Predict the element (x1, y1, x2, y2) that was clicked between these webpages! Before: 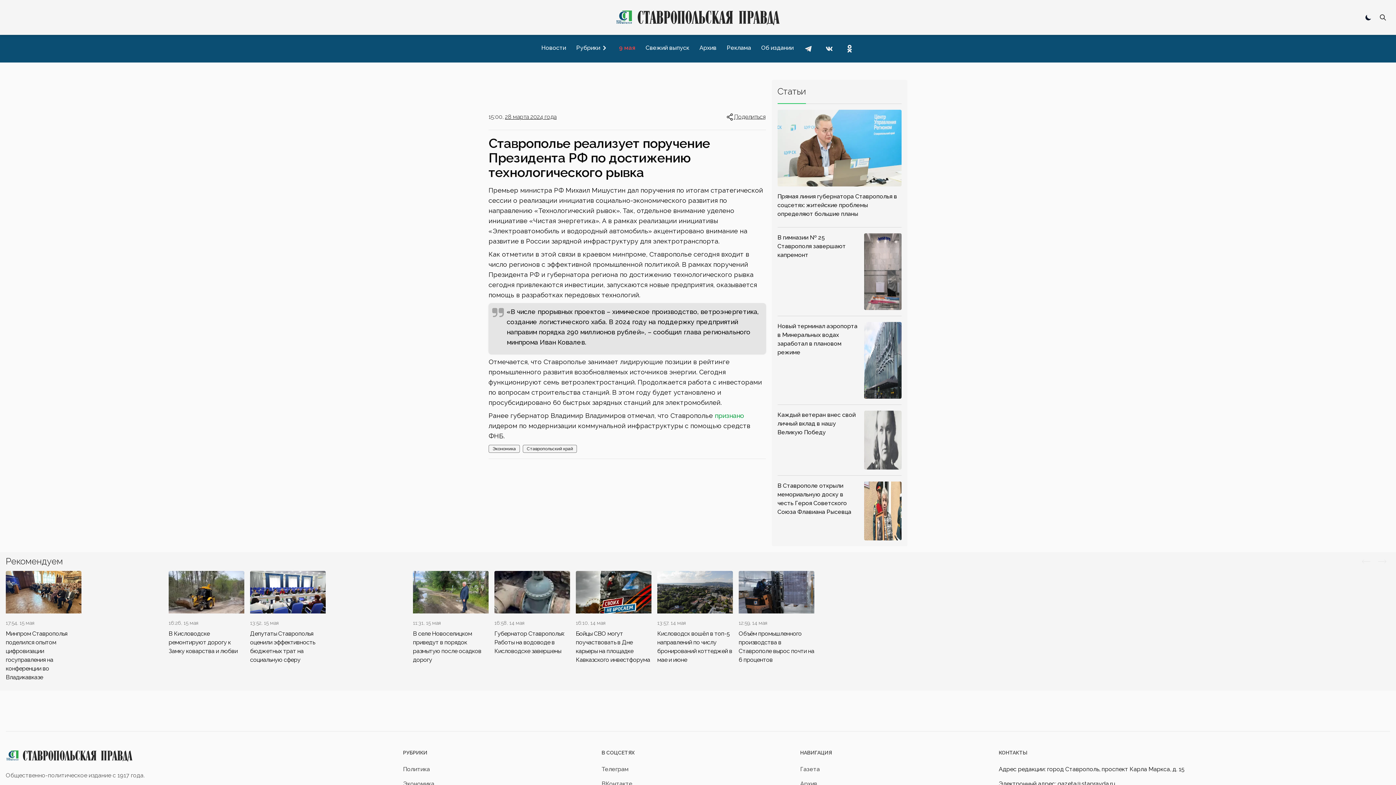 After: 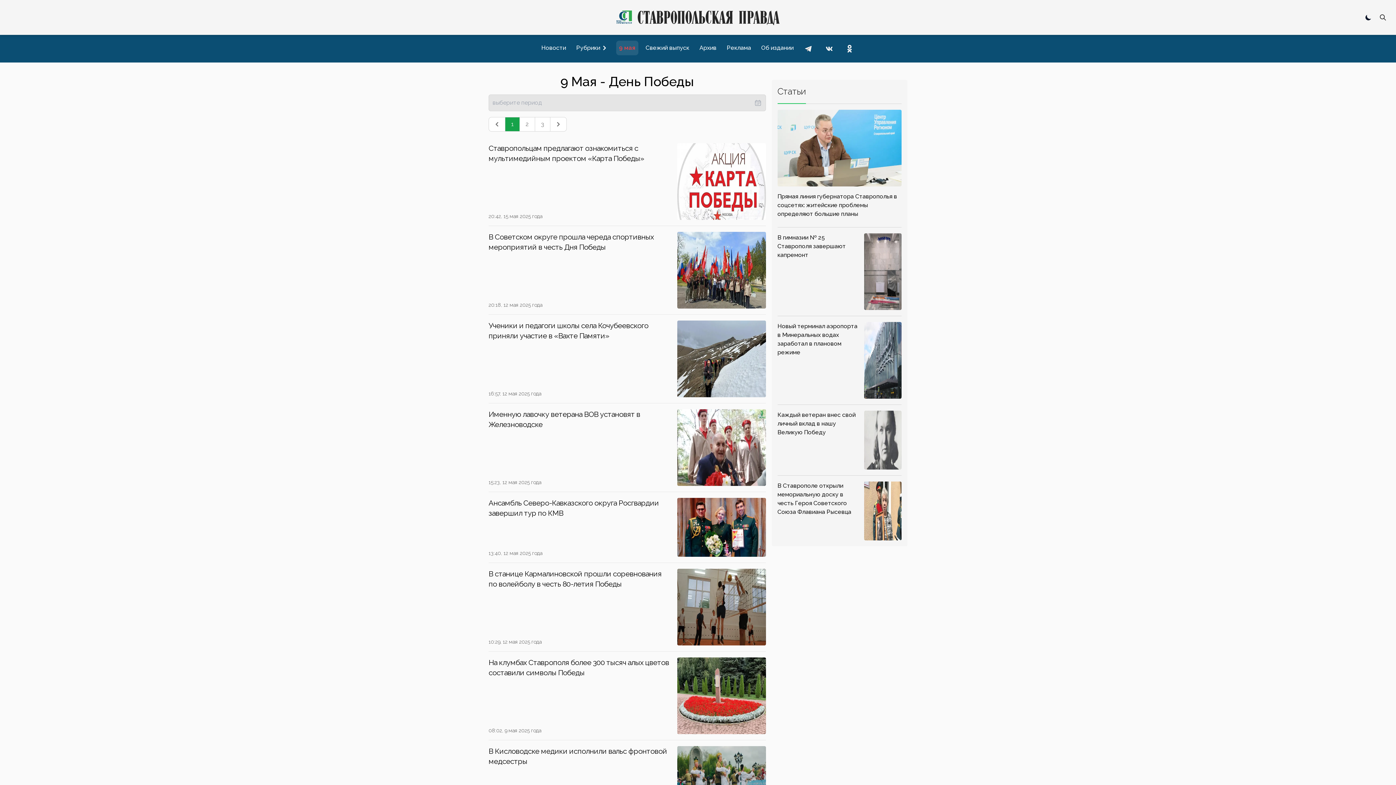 Action: label: 9 мая bbox: (616, 40, 638, 55)